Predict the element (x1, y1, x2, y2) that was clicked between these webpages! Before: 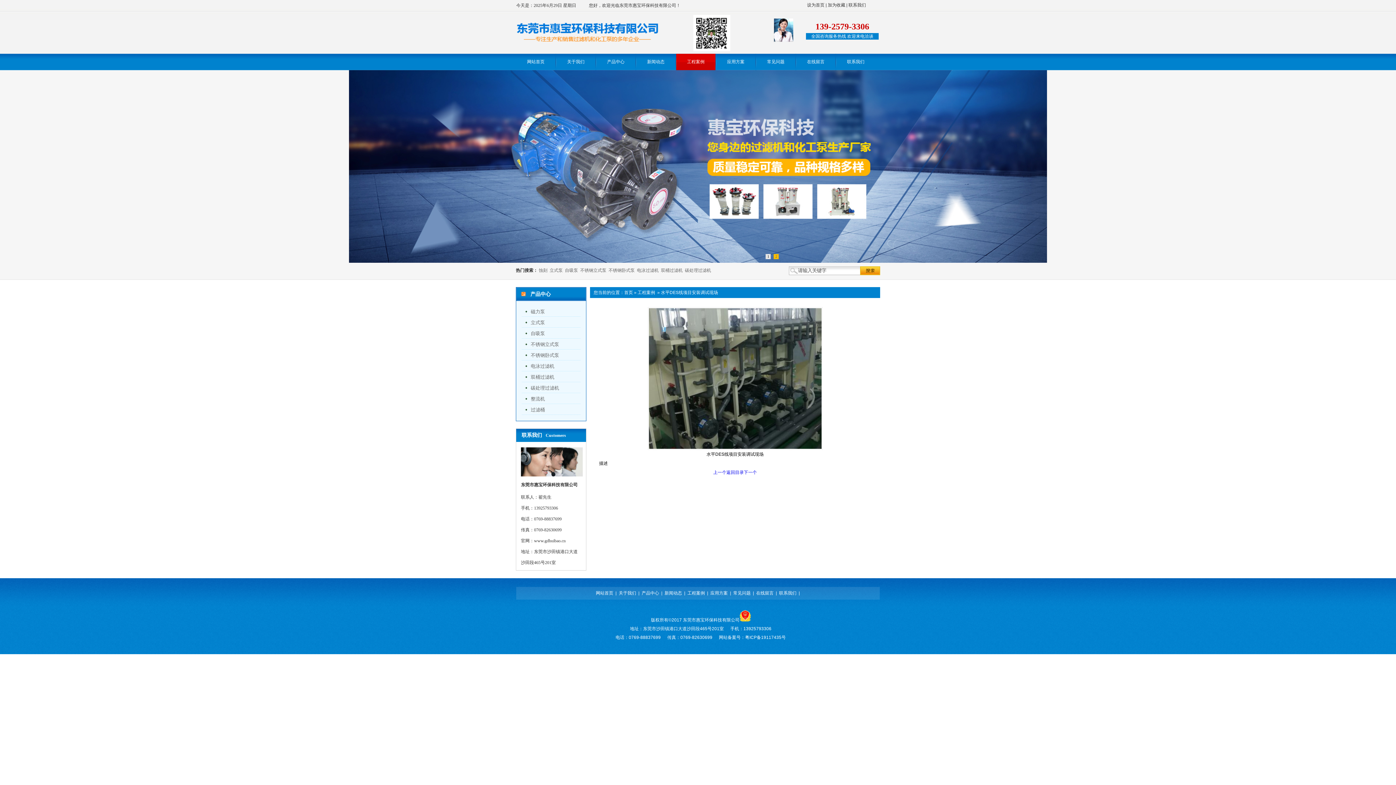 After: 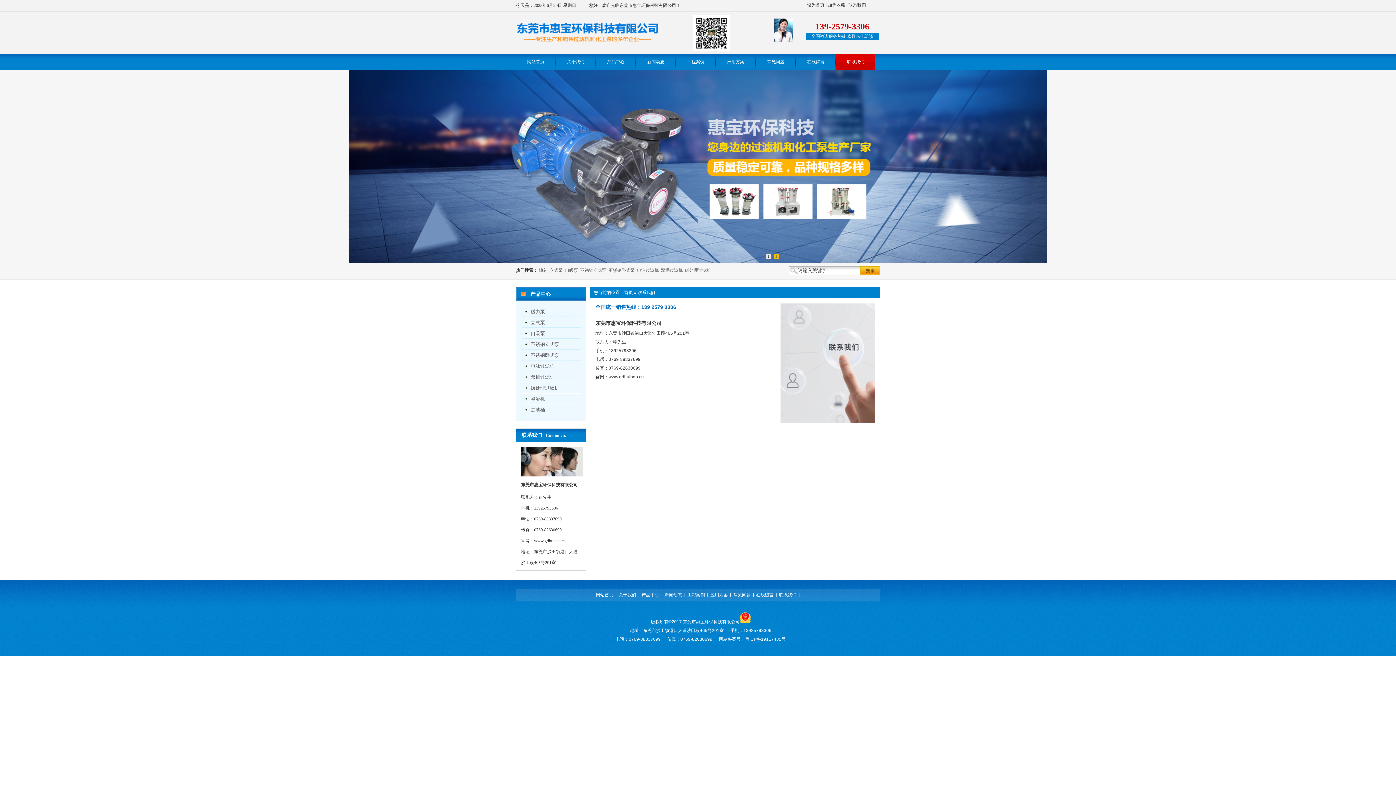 Action: label: 联系我们 bbox: (836, 53, 875, 70)